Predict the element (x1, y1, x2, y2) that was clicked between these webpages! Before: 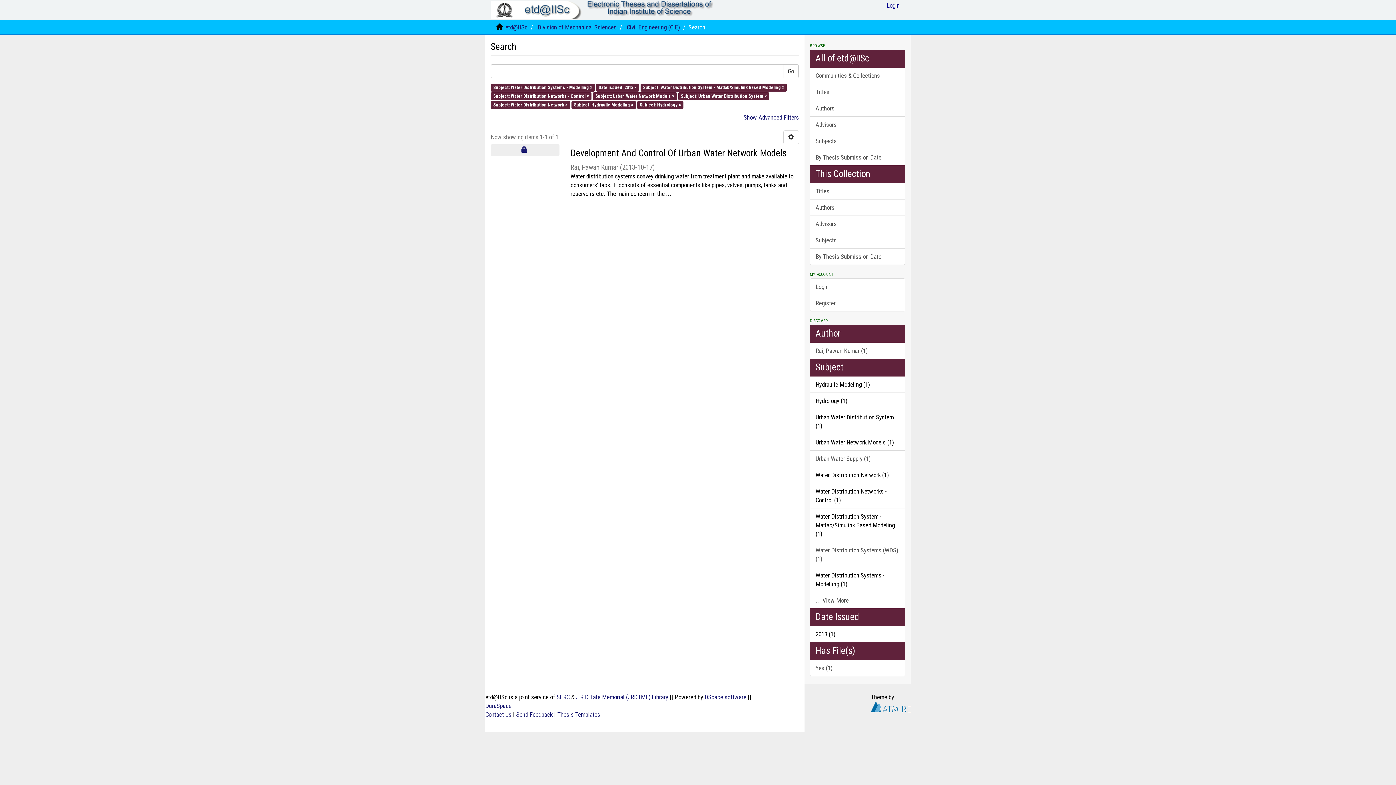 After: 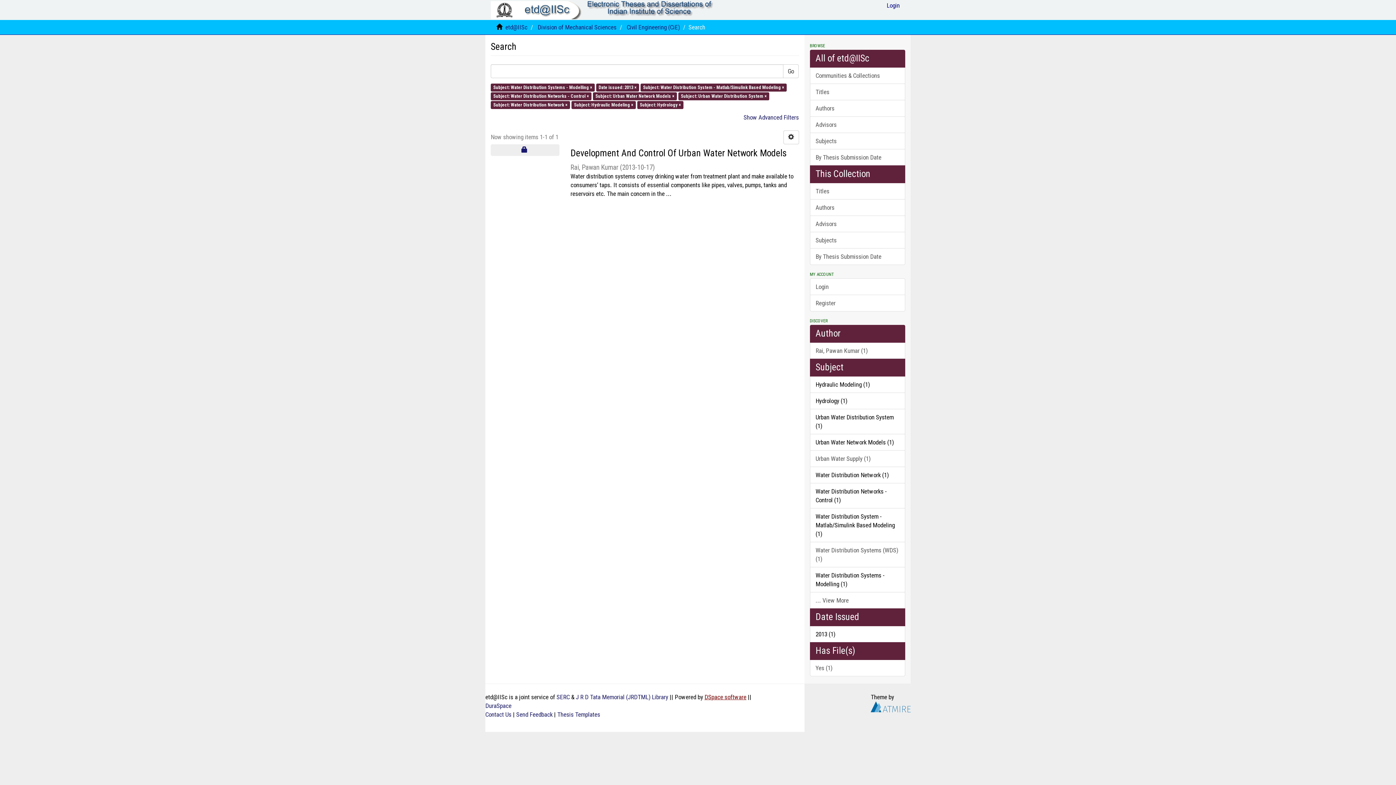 Action: bbox: (704, 693, 746, 701) label: DSpace software